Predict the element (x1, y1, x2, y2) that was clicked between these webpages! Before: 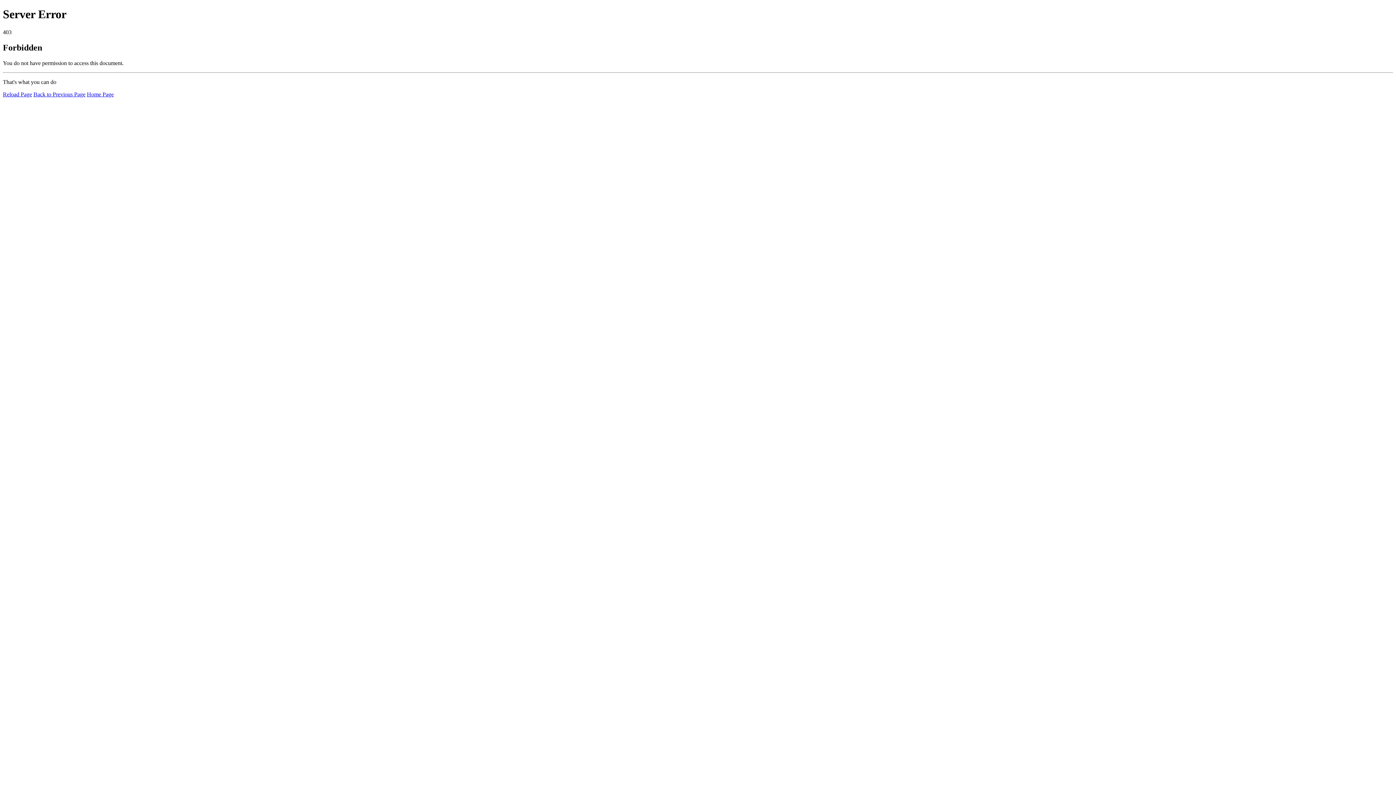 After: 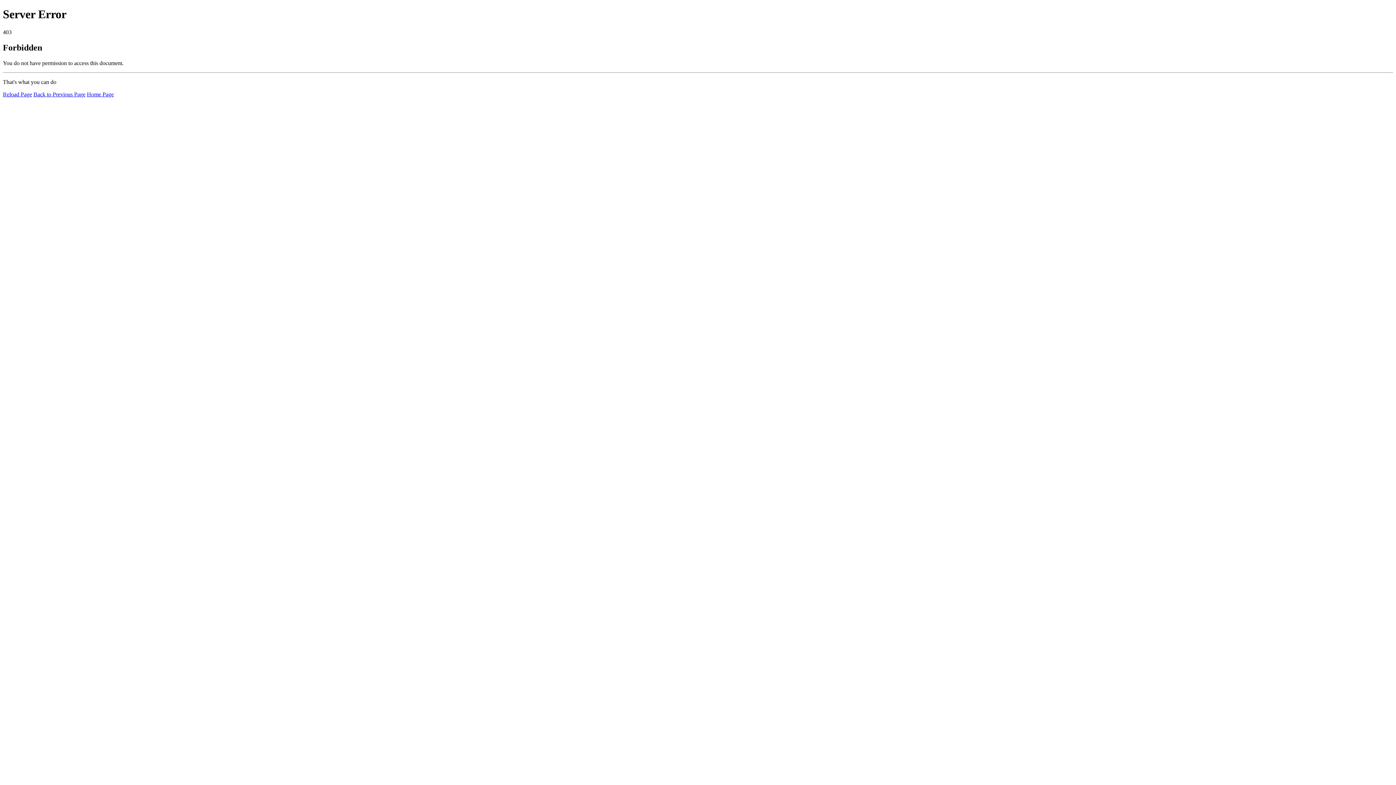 Action: label: Home Page bbox: (86, 91, 113, 97)